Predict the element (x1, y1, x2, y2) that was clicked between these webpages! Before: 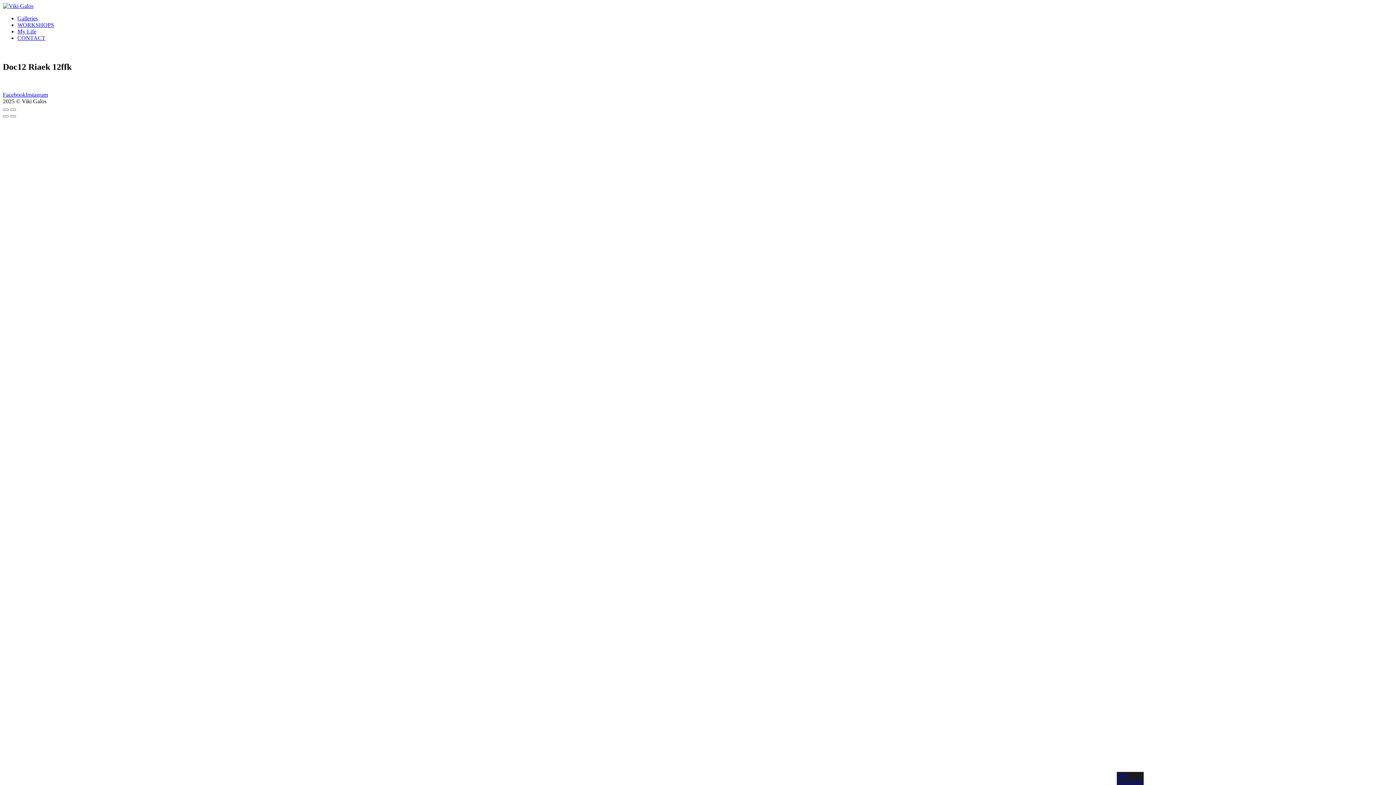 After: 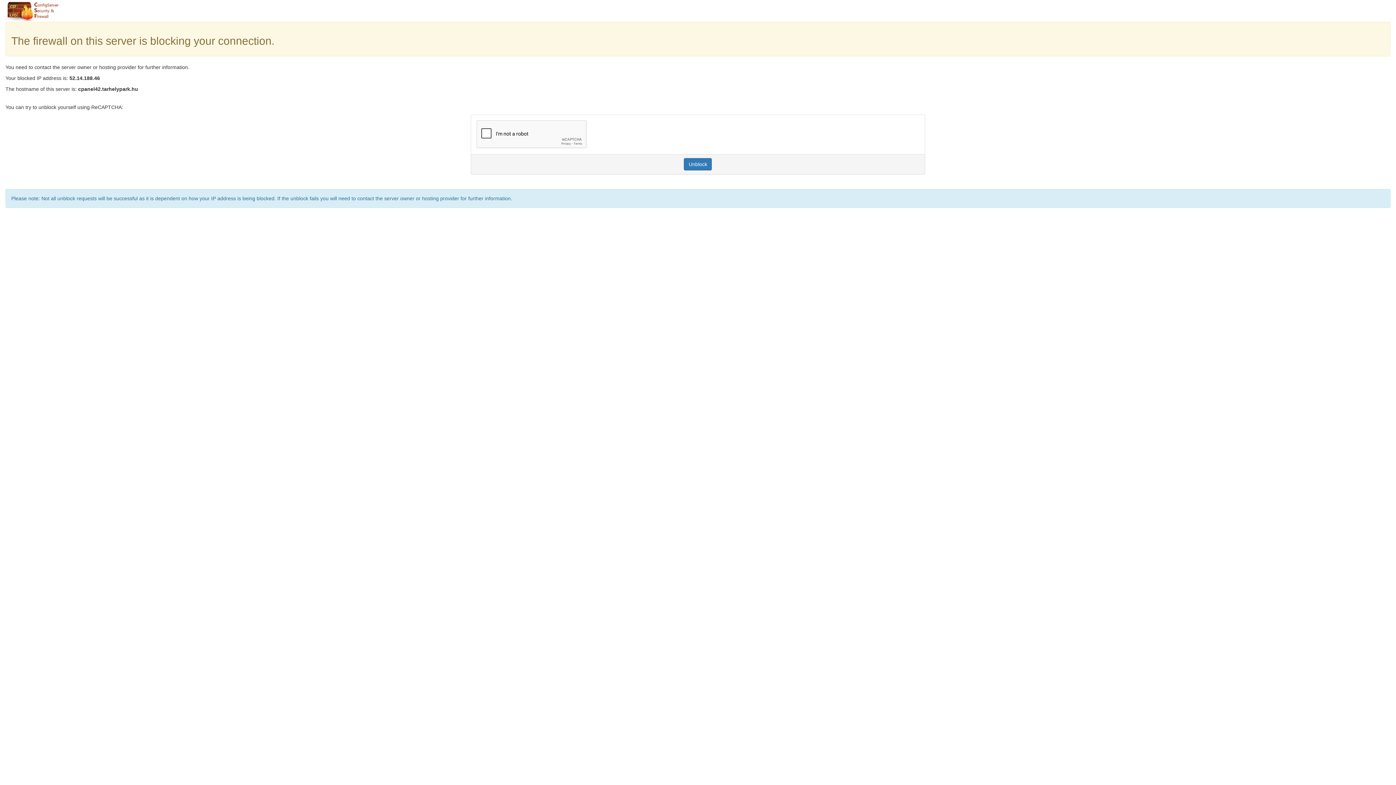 Action: label: WORKSHOPS bbox: (17, 21, 54, 28)